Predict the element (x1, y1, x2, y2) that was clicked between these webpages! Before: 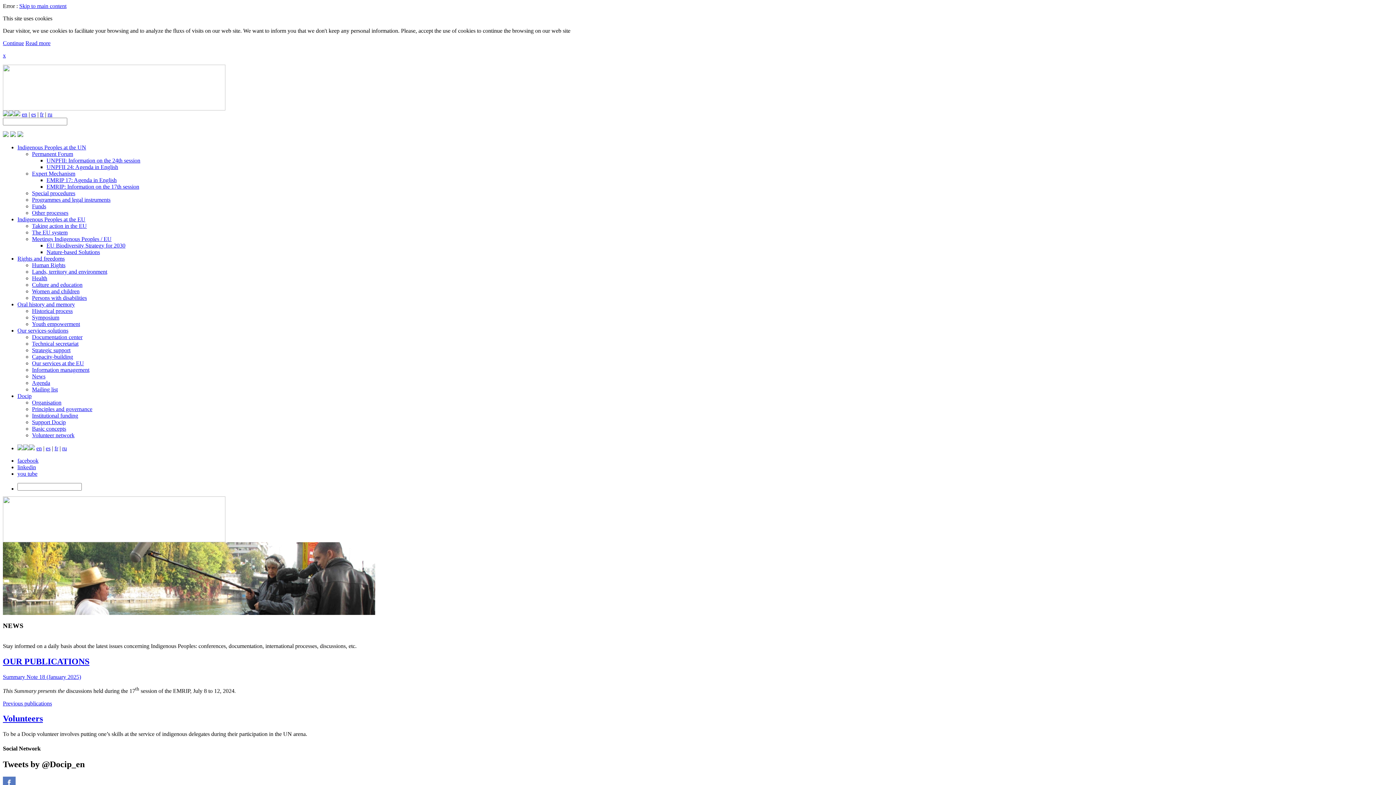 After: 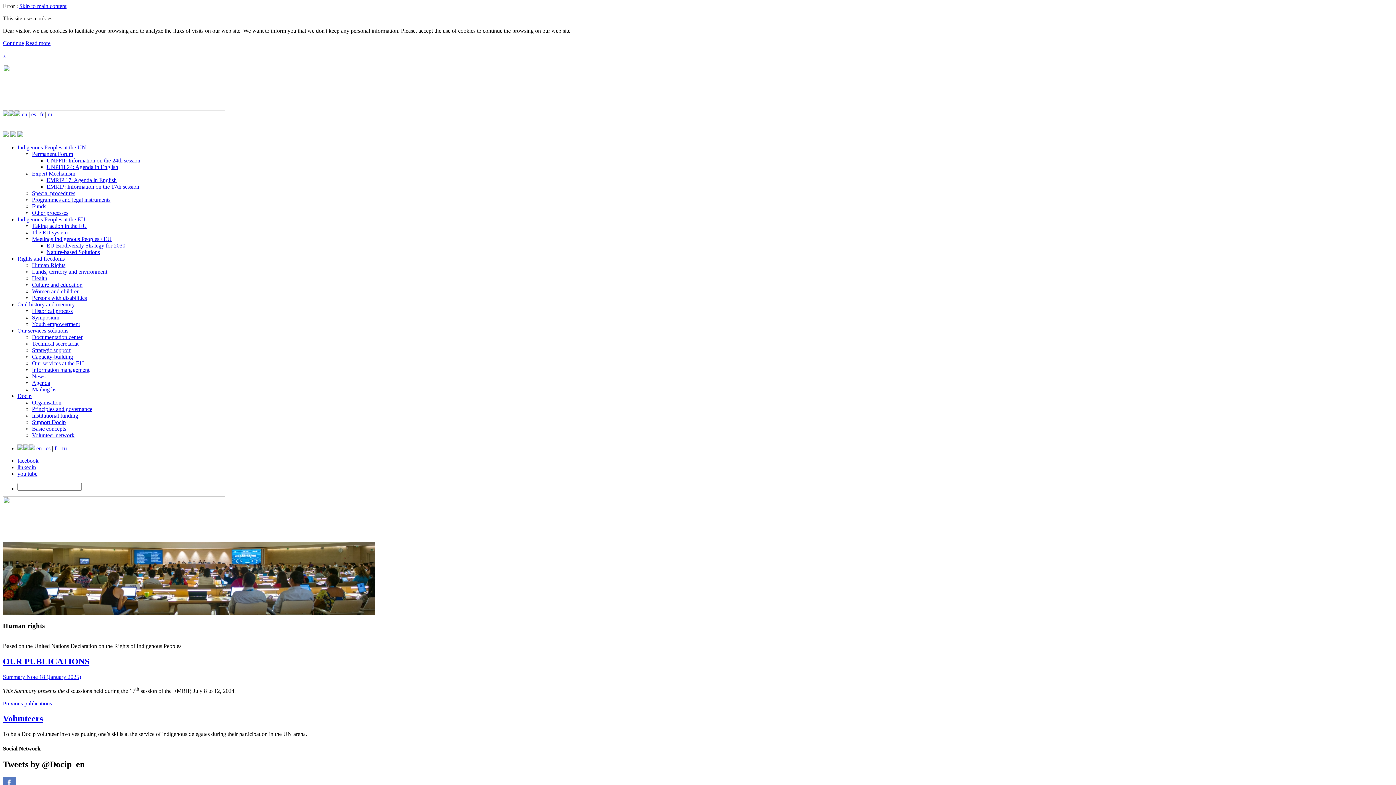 Action: bbox: (32, 262, 65, 268) label: Human Rights